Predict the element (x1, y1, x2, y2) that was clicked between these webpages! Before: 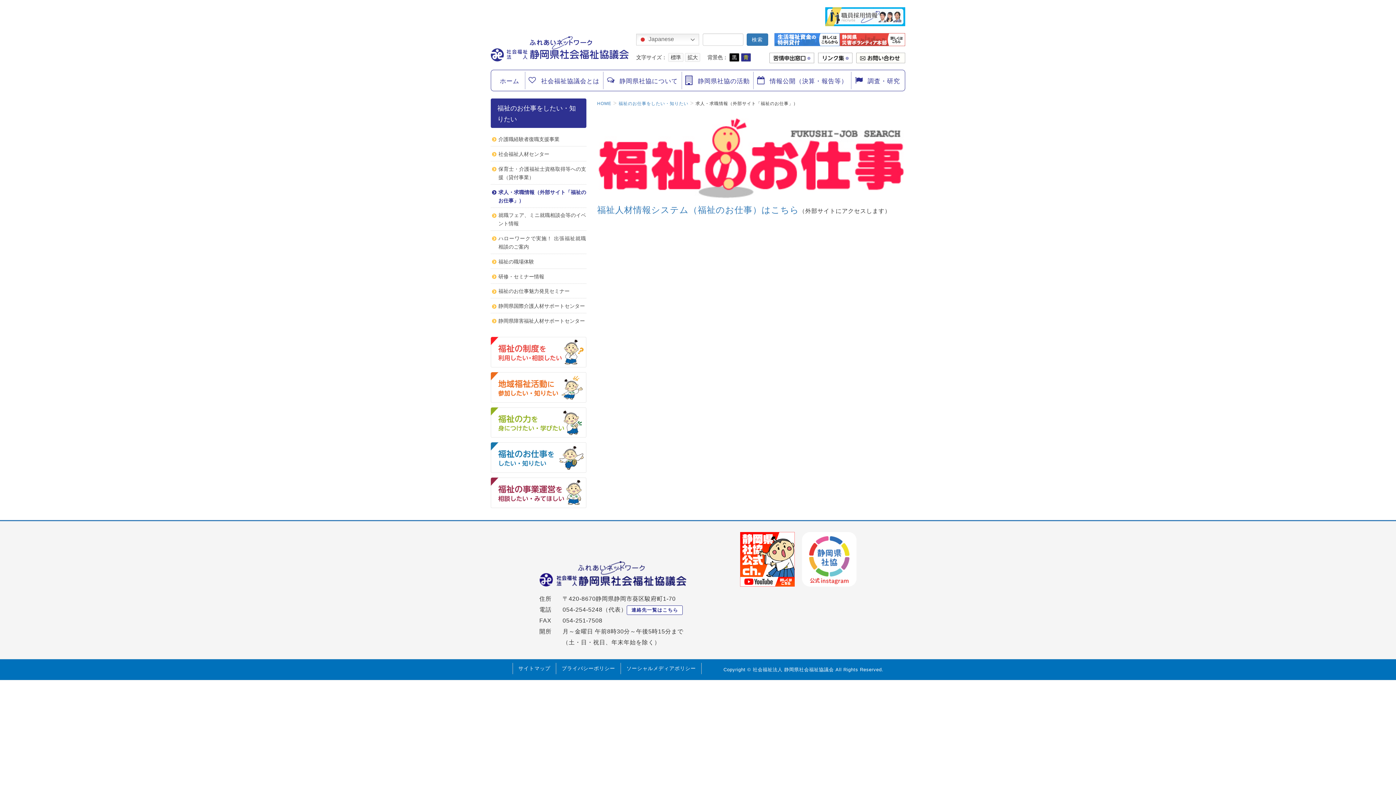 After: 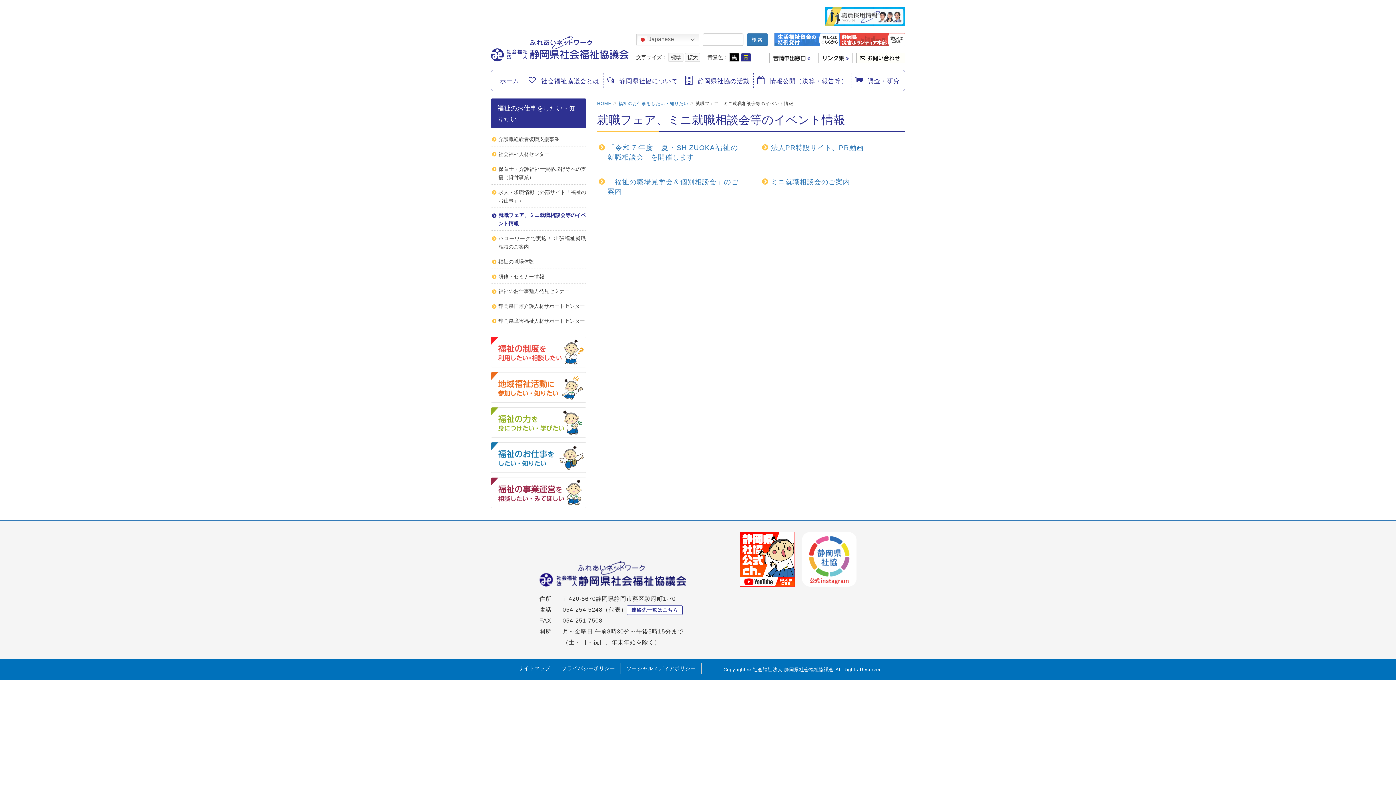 Action: label: 就職フェア、ミニ就職相談会等のイベント情報 bbox: (490, 207, 586, 231)